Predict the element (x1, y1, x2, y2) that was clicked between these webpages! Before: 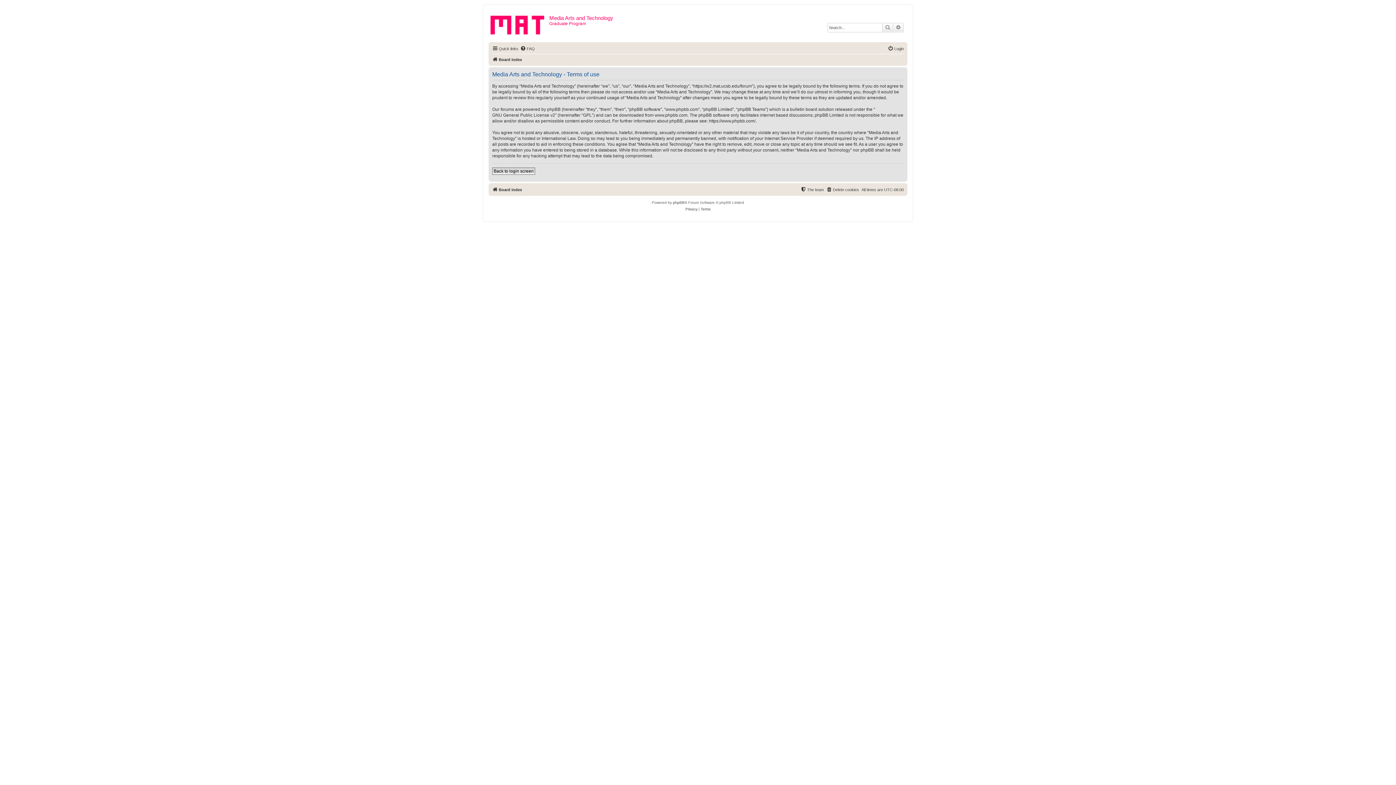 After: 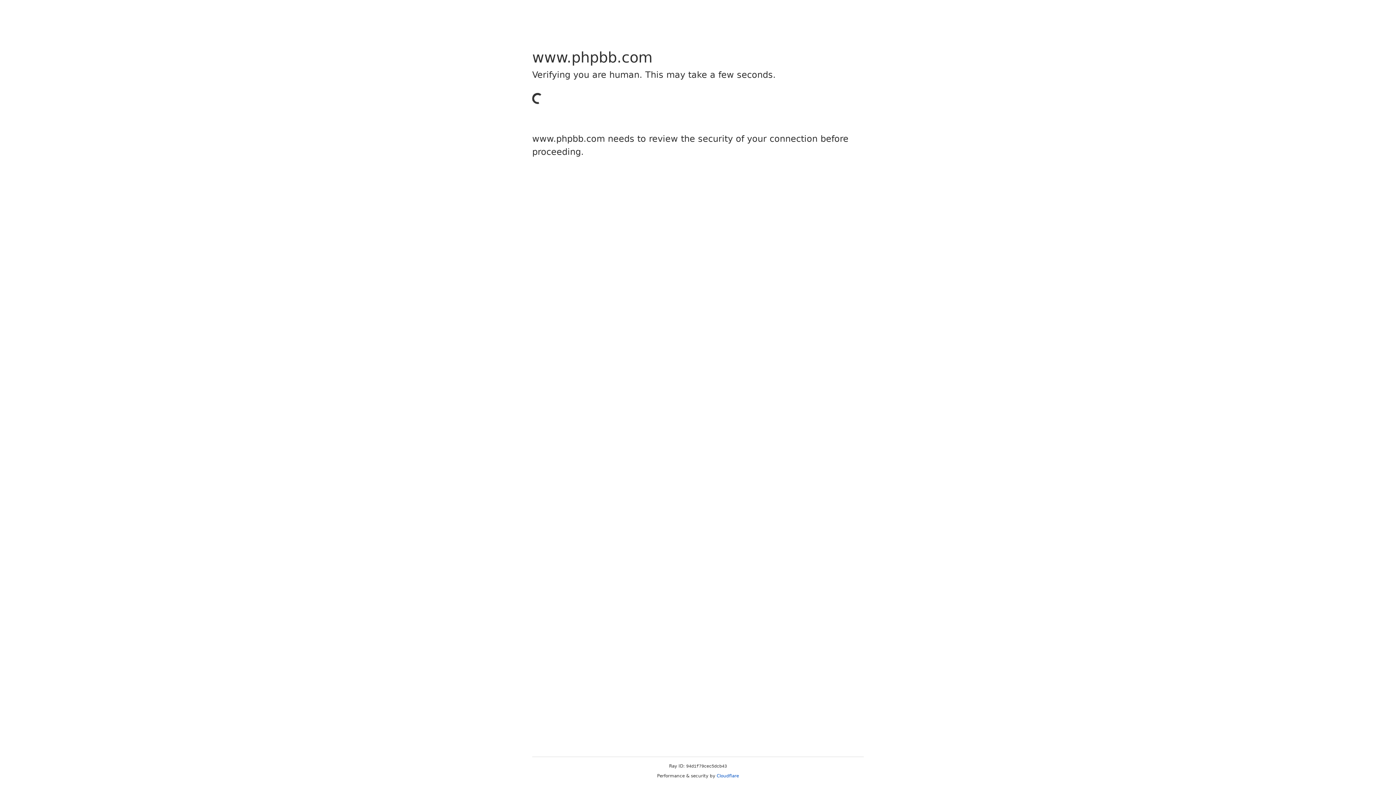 Action: bbox: (654, 112, 687, 118) label: www.phpbb.com